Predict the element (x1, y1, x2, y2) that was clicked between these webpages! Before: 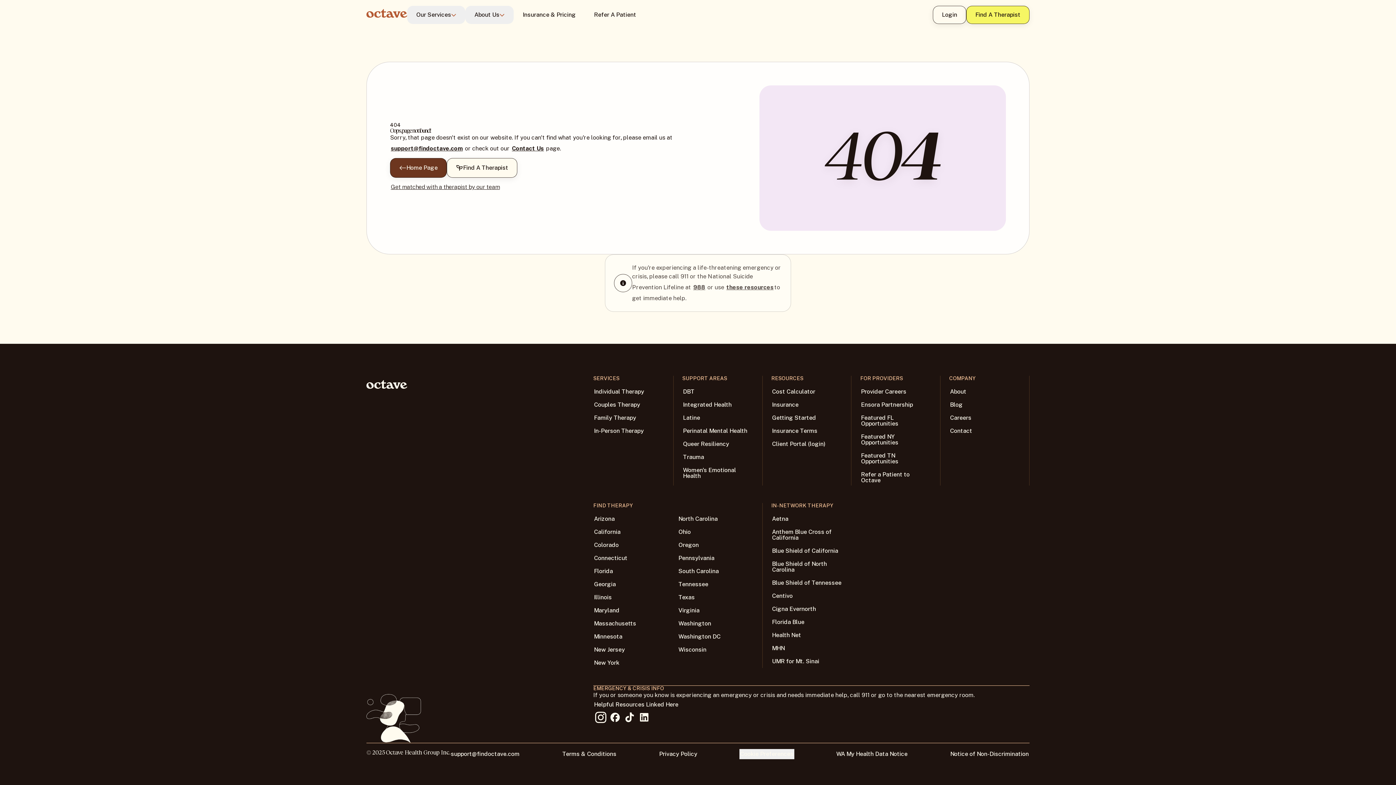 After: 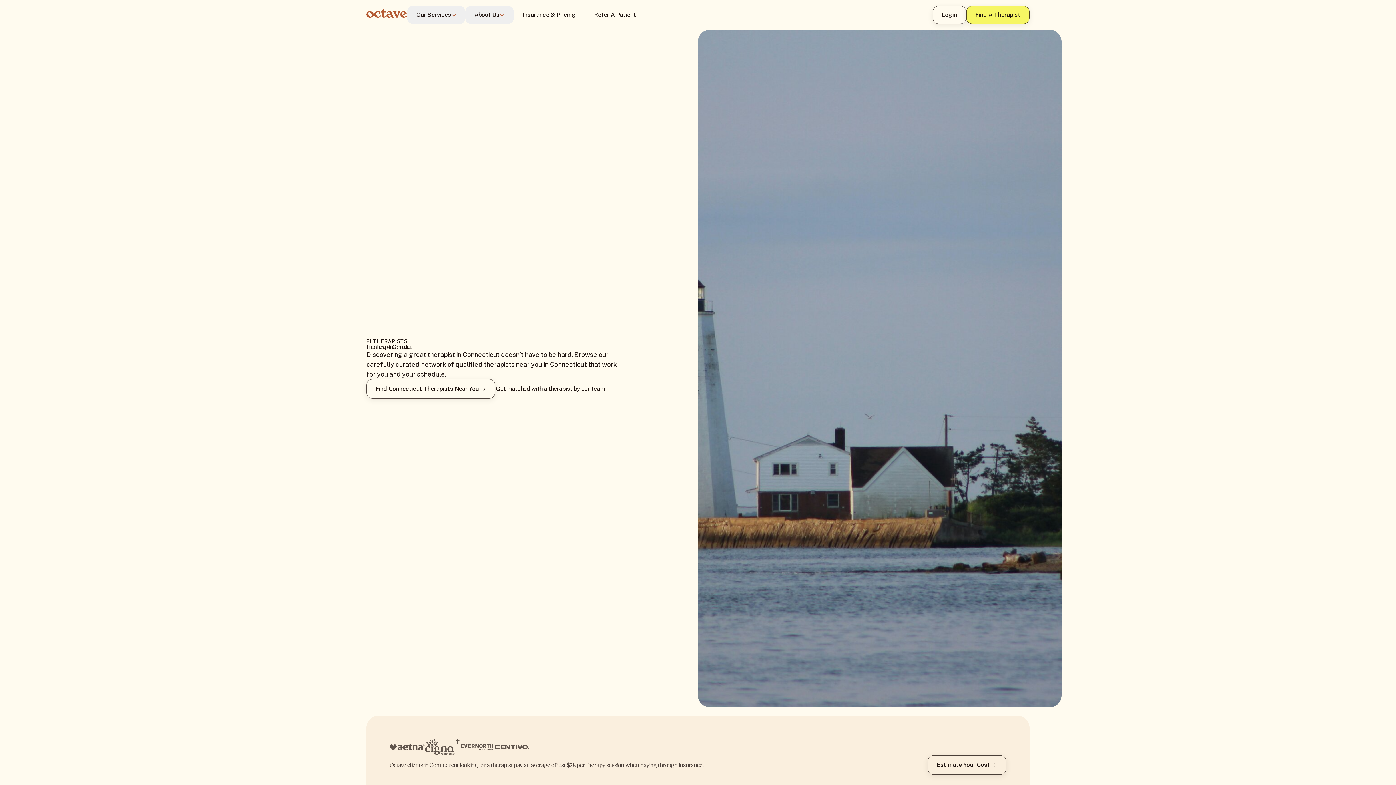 Action: bbox: (593, 553, 628, 563) label: Connecticut